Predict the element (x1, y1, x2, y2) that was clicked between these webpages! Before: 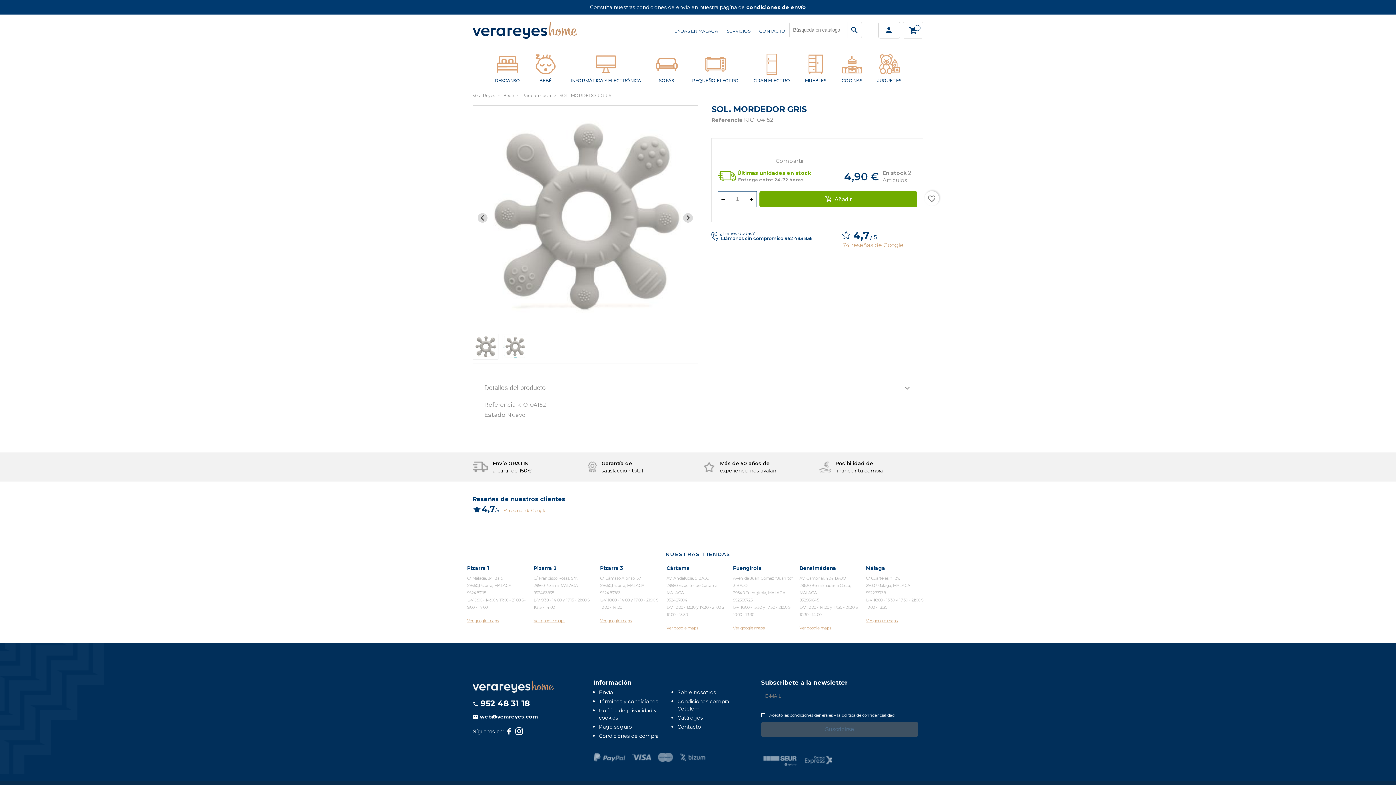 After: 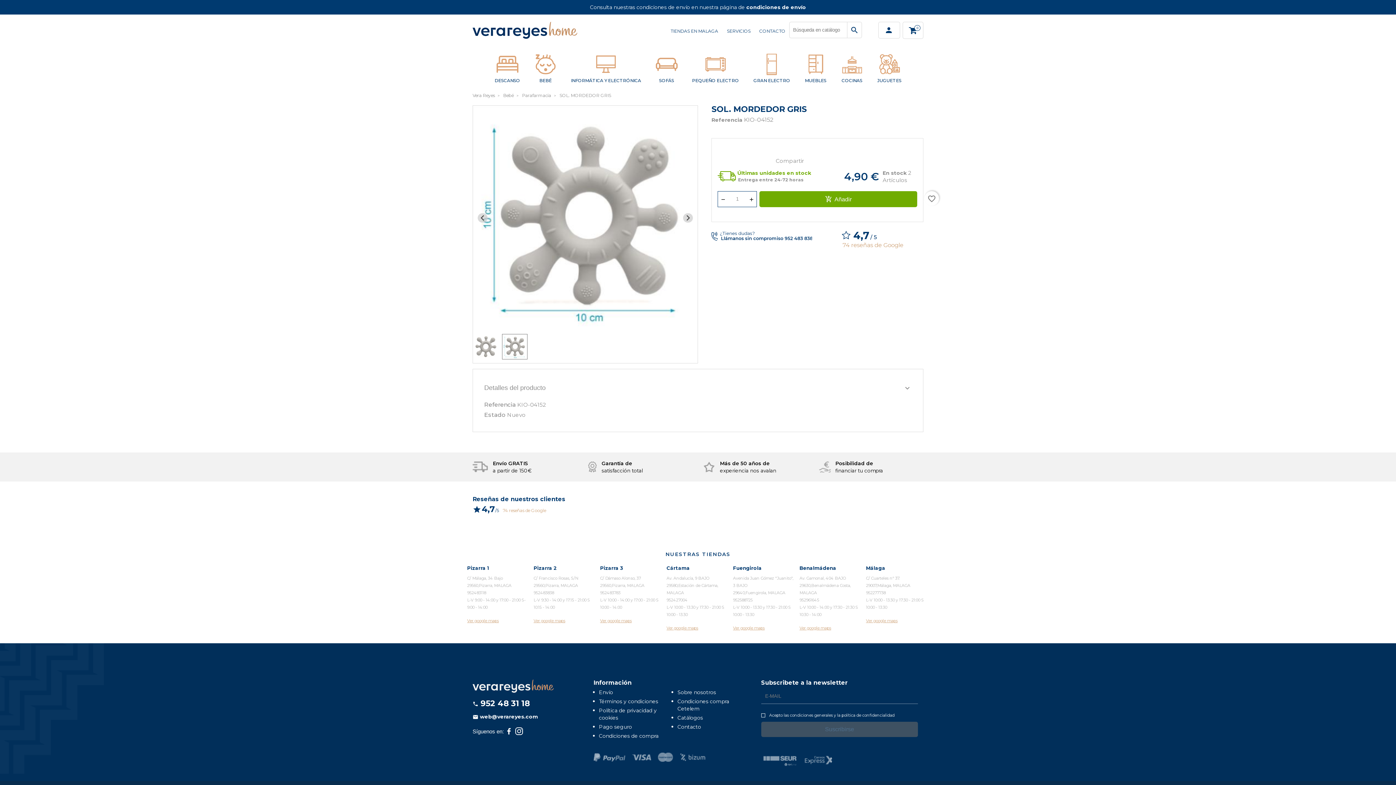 Action: bbox: (502, 334, 527, 359) label: Go to slide 2